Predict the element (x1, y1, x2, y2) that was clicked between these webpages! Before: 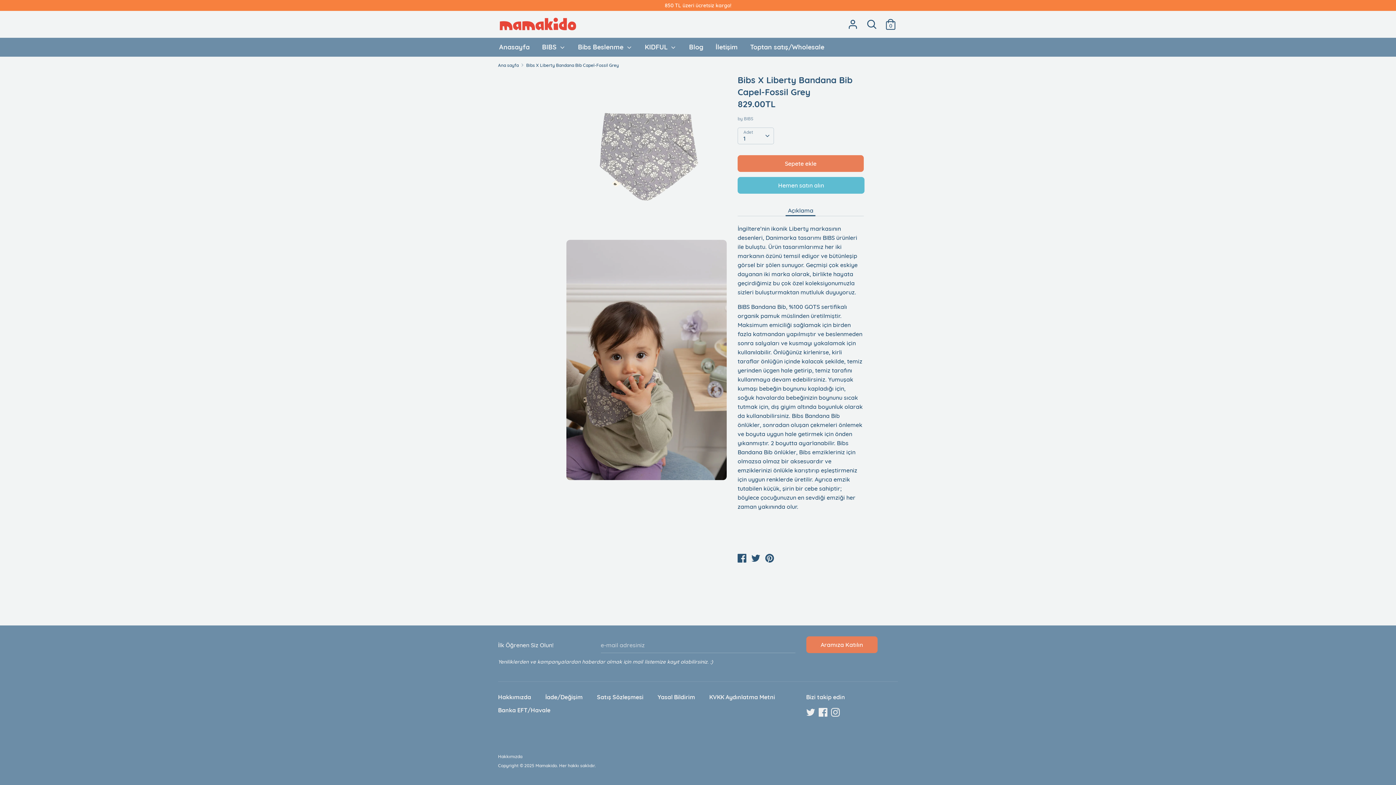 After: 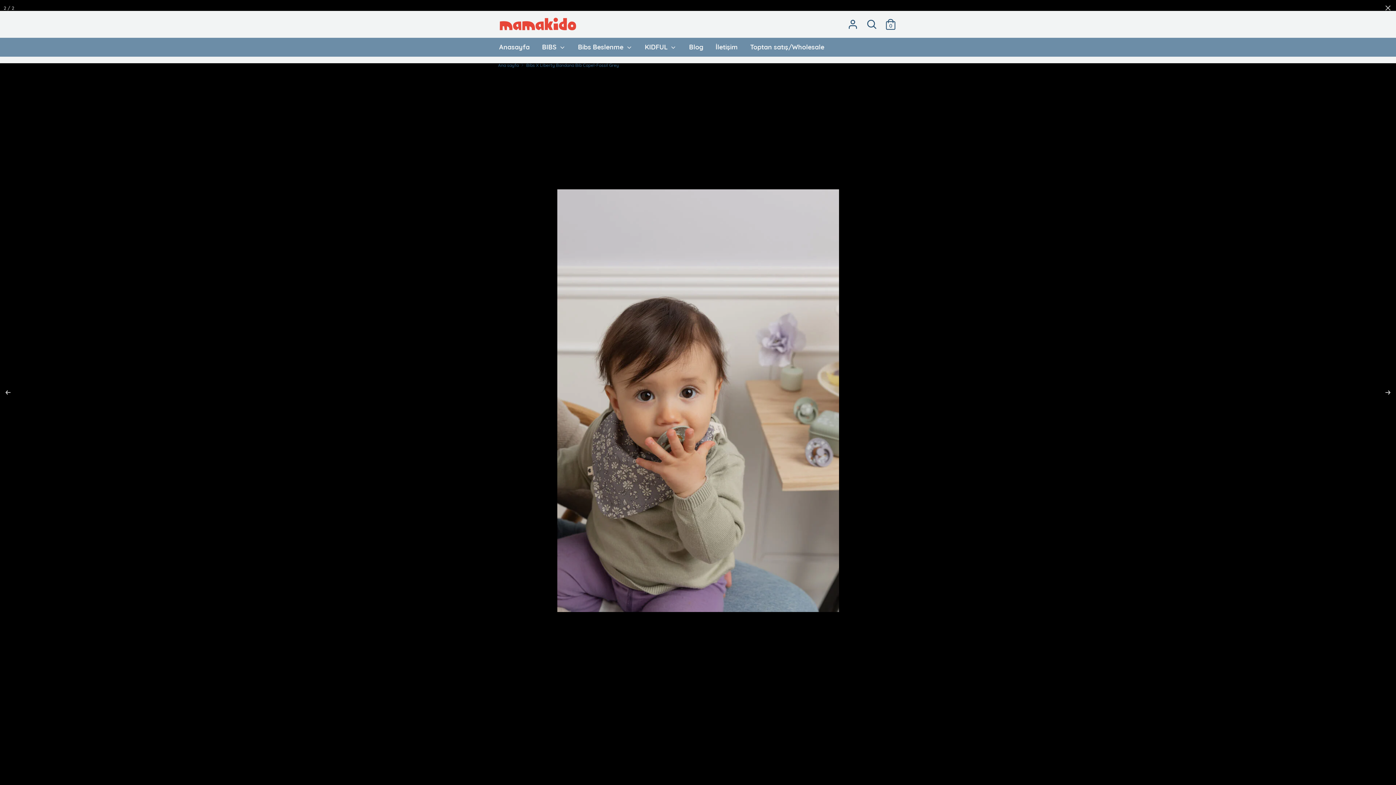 Action: bbox: (566, 239, 726, 480)